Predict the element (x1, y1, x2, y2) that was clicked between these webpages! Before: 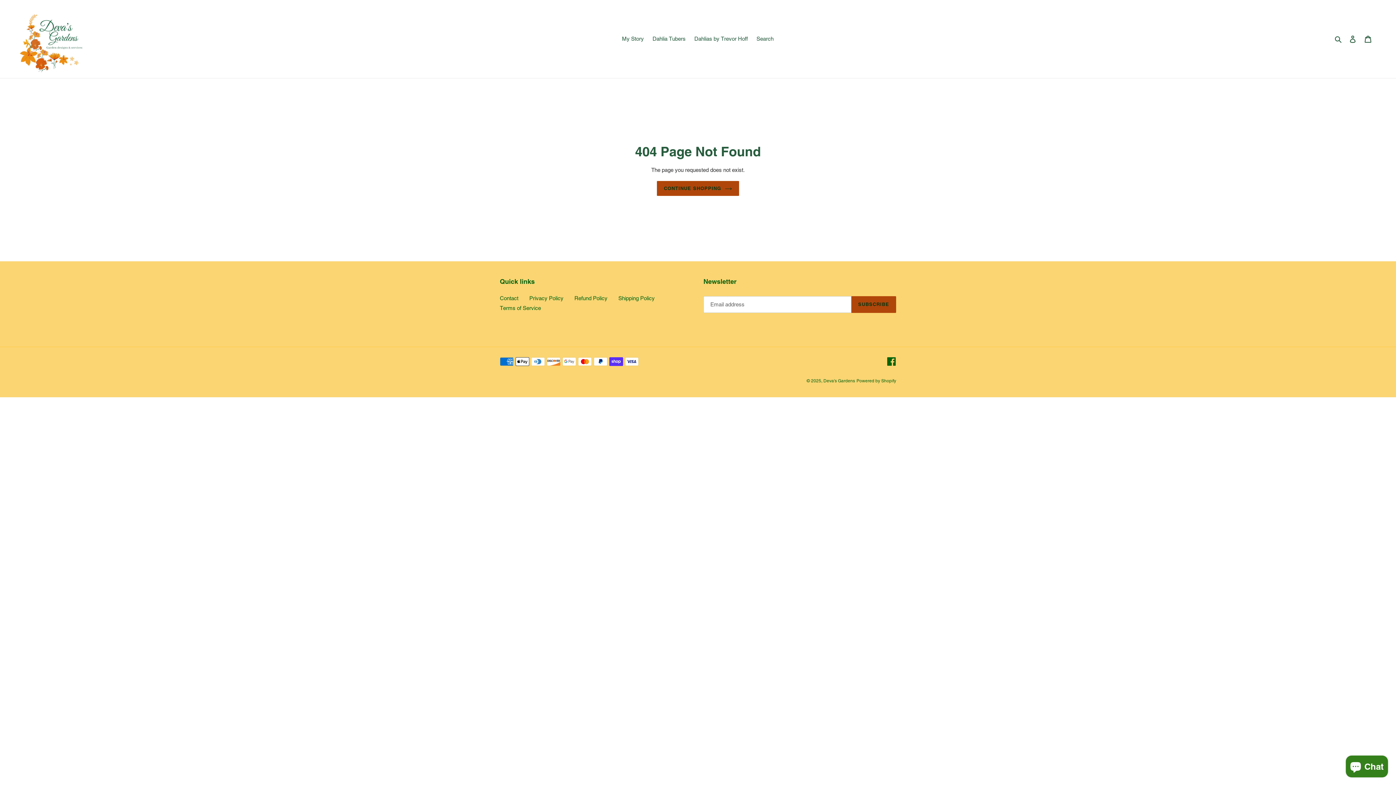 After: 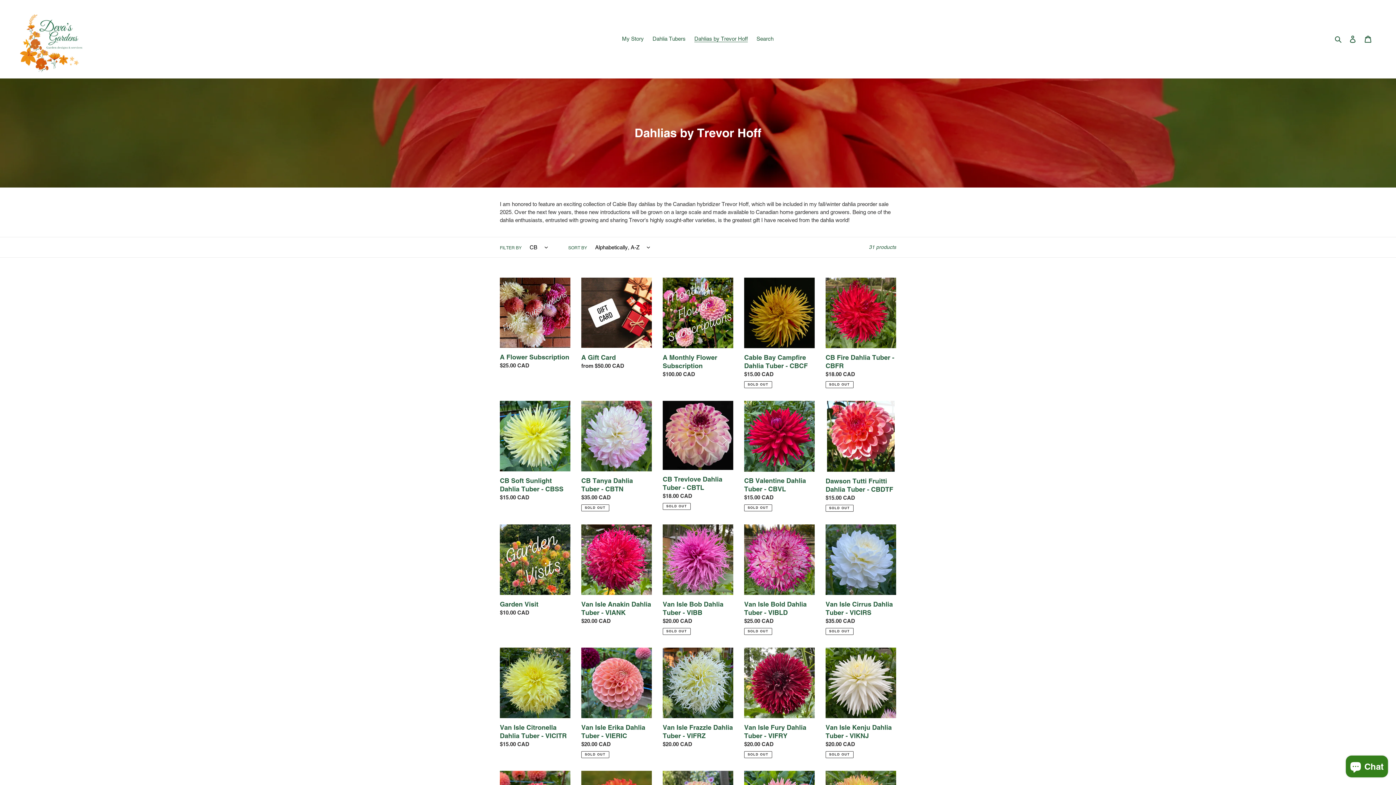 Action: bbox: (690, 33, 751, 44) label: Dahlias by Trevor Hoff